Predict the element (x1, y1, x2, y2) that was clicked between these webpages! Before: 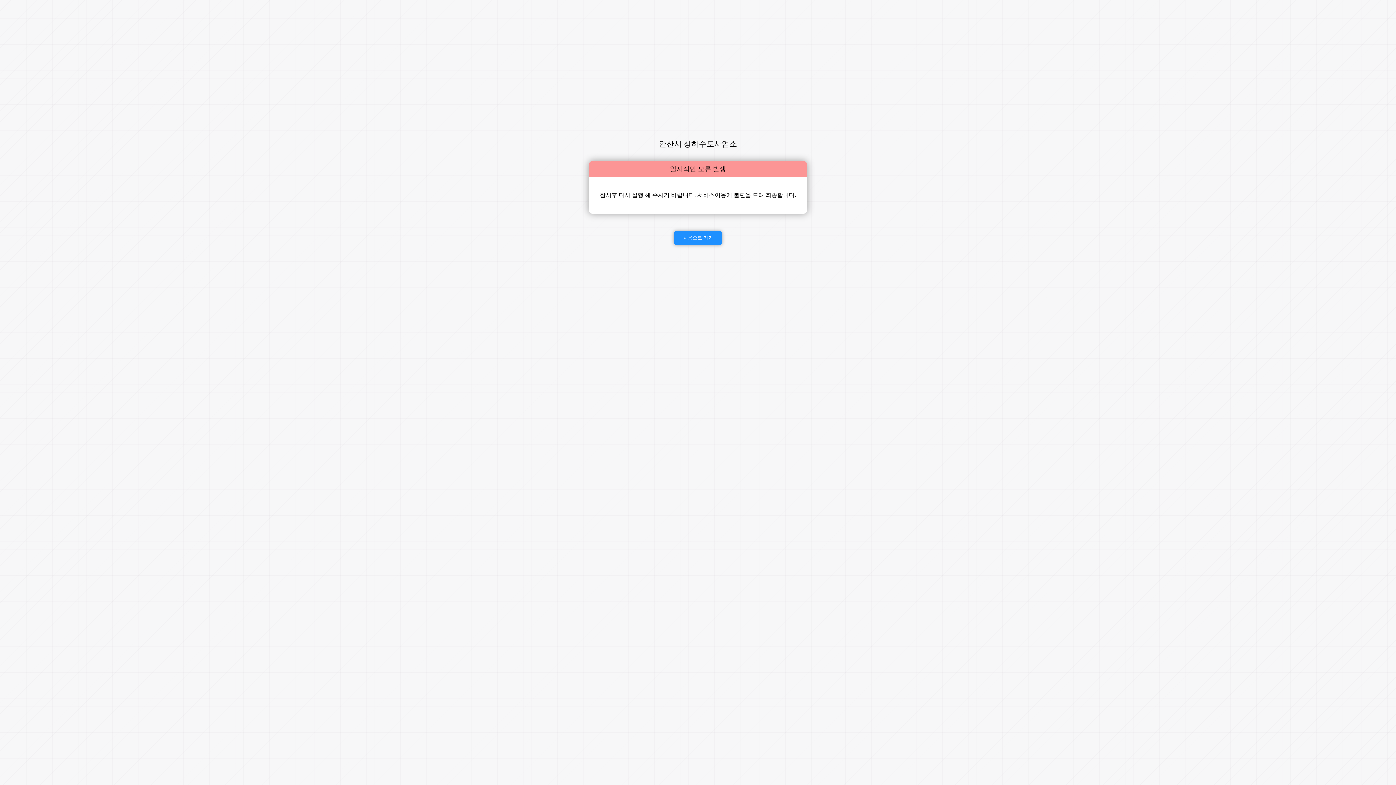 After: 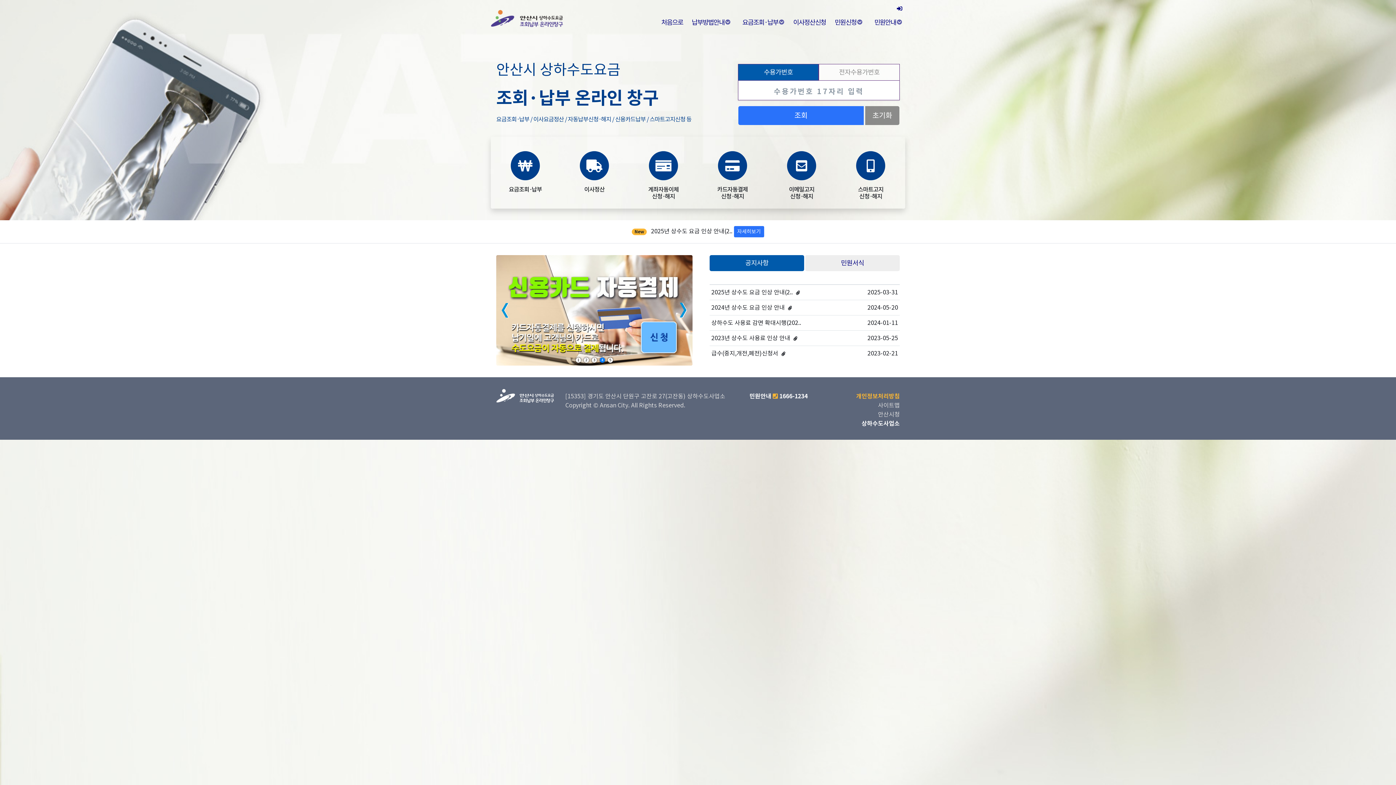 Action: bbox: (674, 231, 722, 245) label: 처음으로 가기